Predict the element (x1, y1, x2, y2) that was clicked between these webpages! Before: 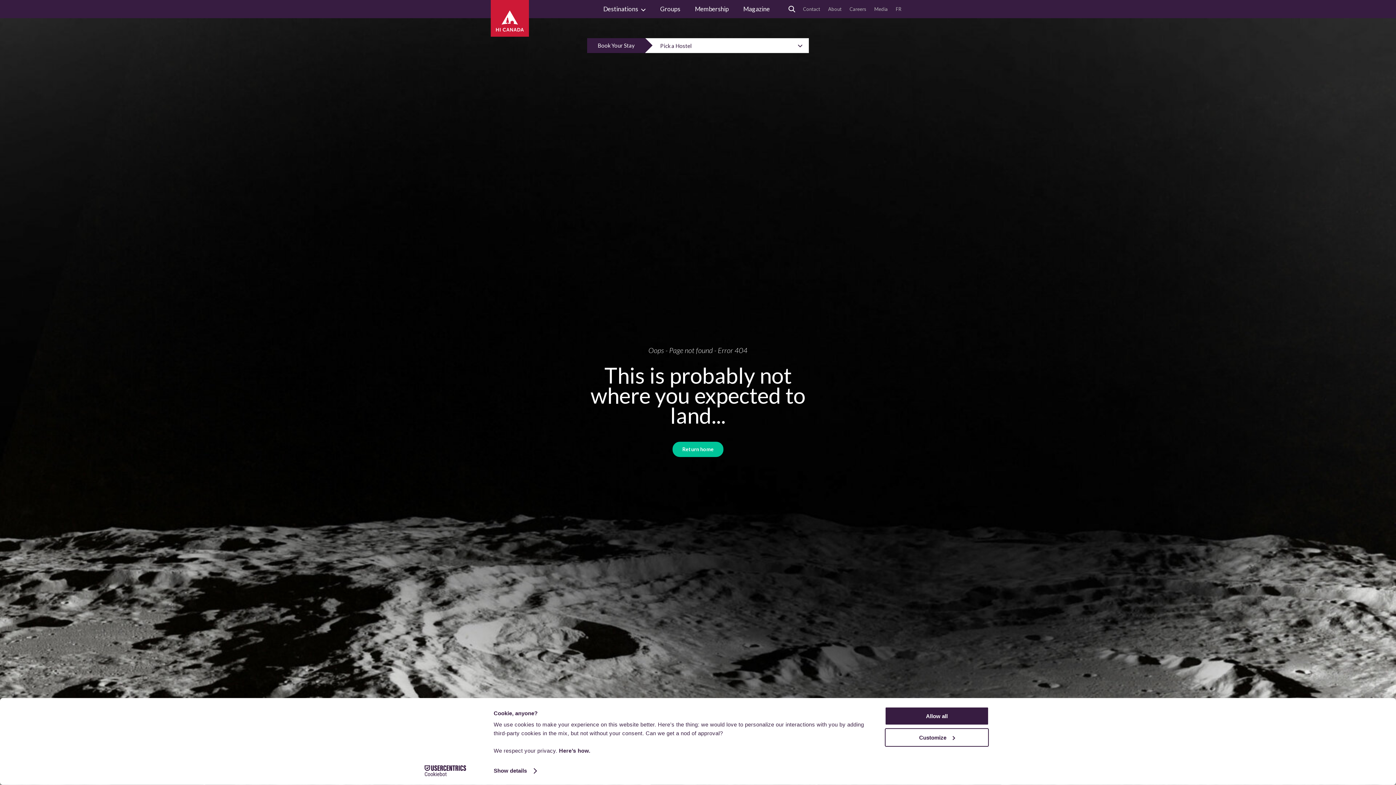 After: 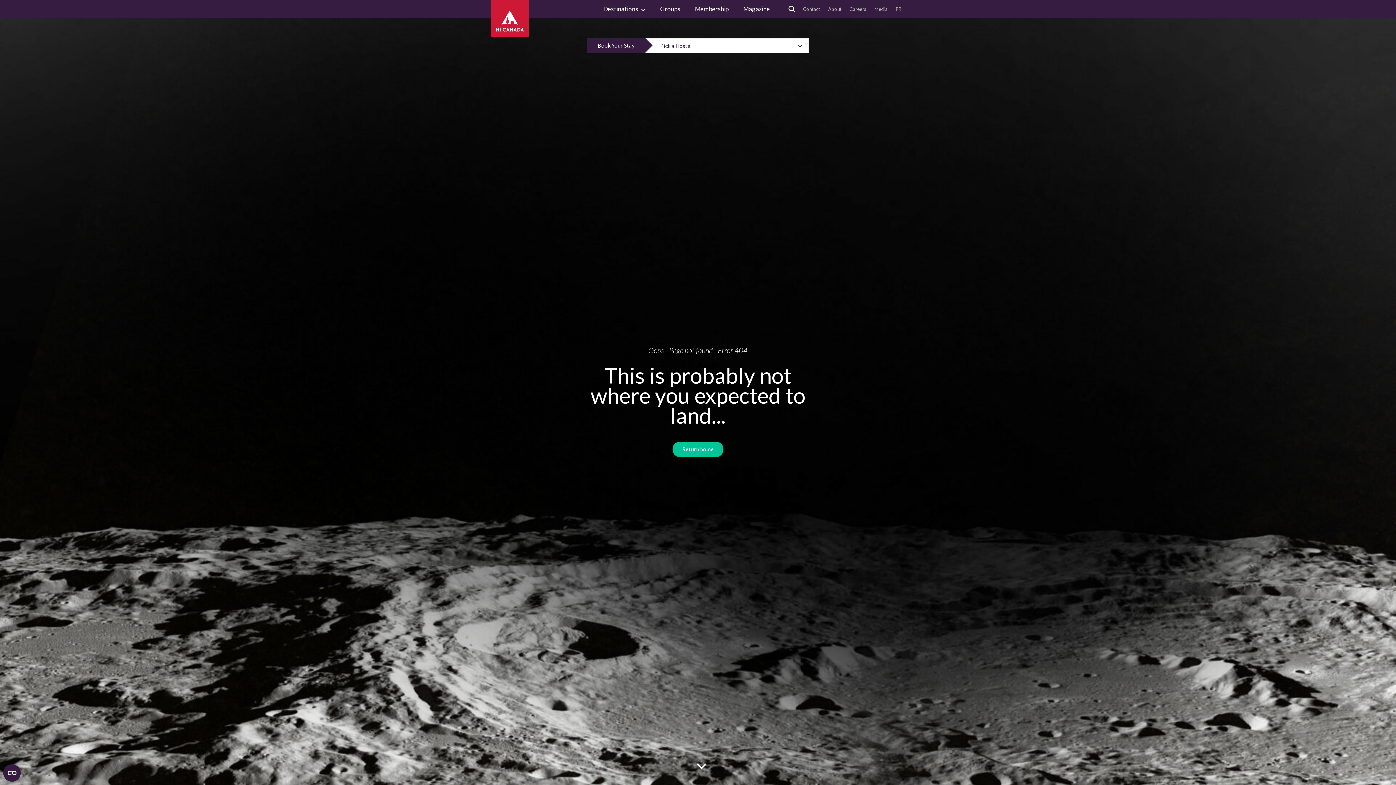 Action: bbox: (885, 707, 989, 725) label: Allow all